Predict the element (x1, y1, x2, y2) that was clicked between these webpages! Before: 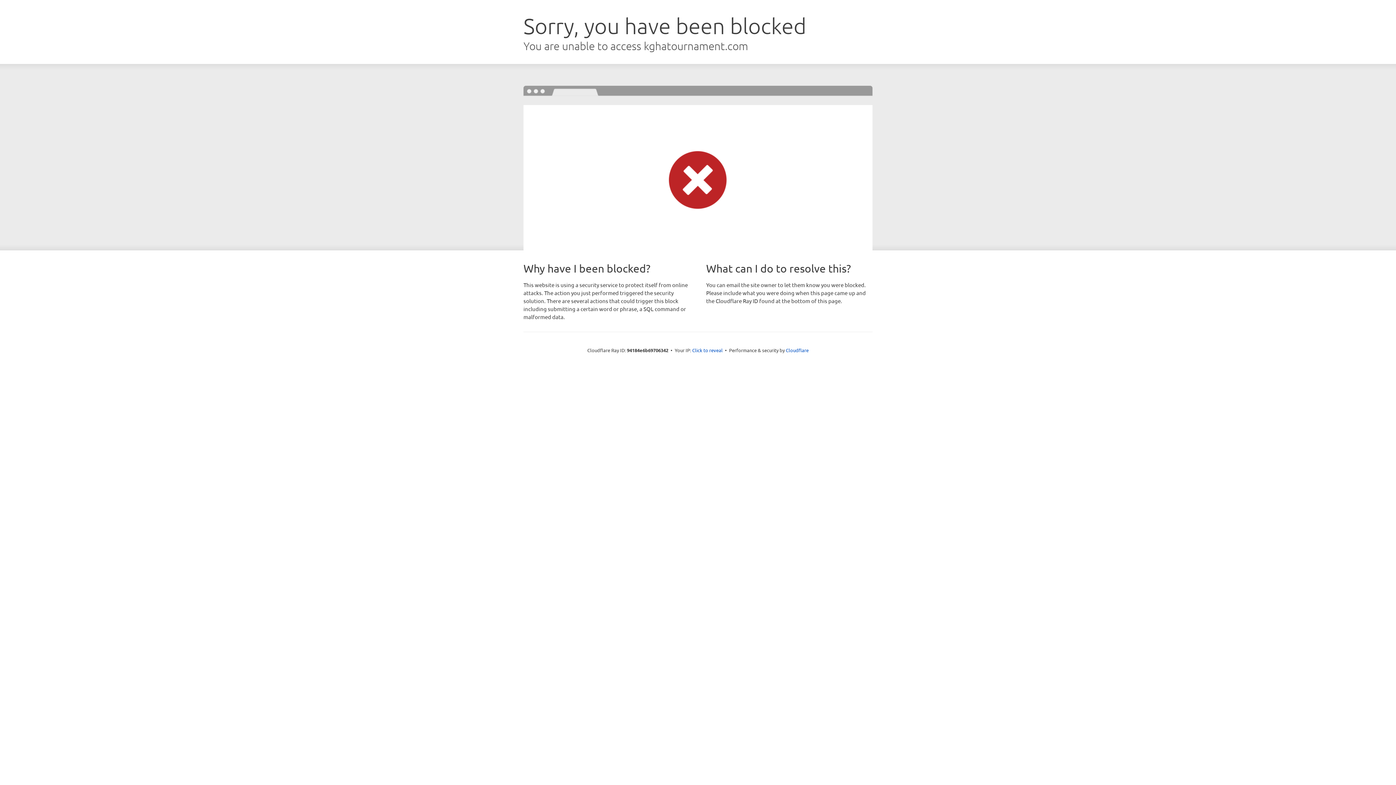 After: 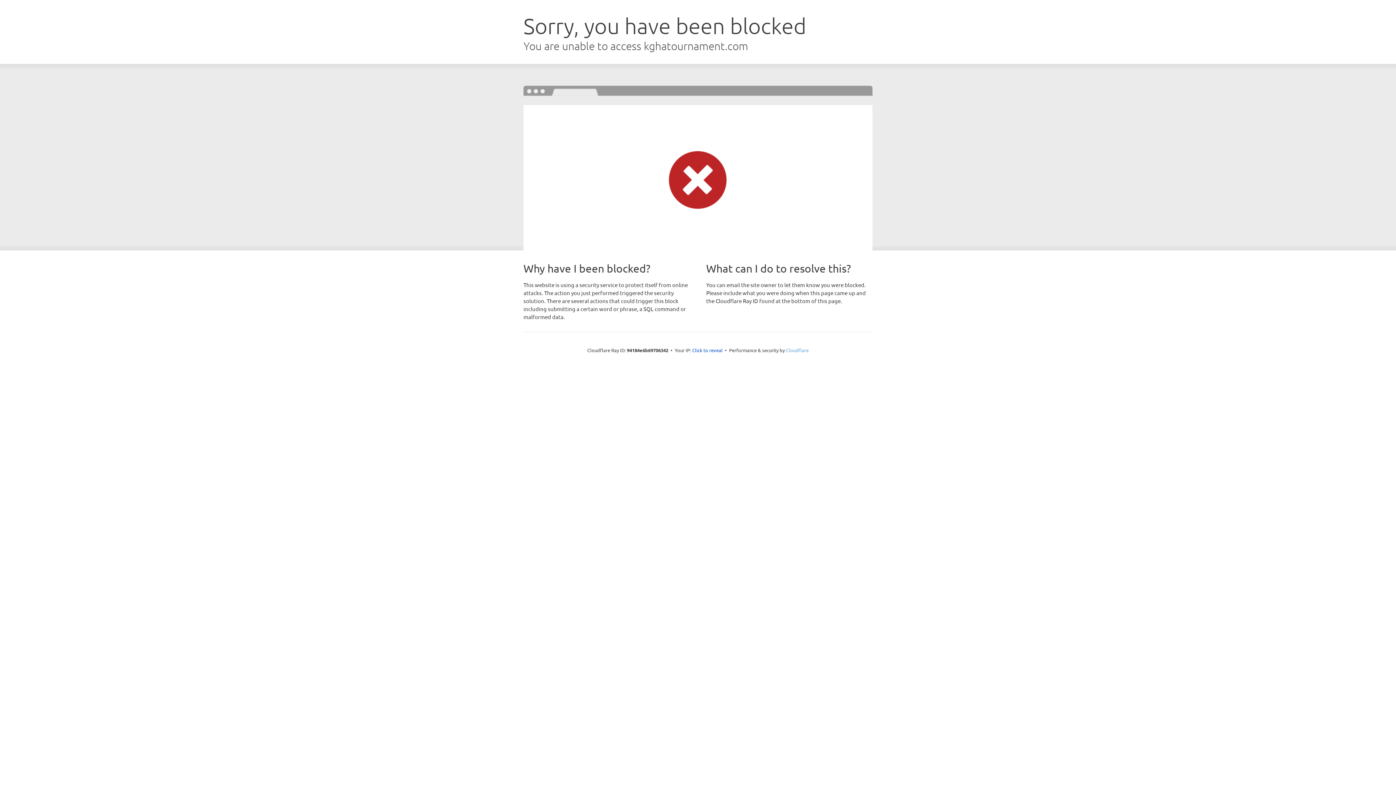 Action: bbox: (786, 347, 808, 353) label: Cloudflare